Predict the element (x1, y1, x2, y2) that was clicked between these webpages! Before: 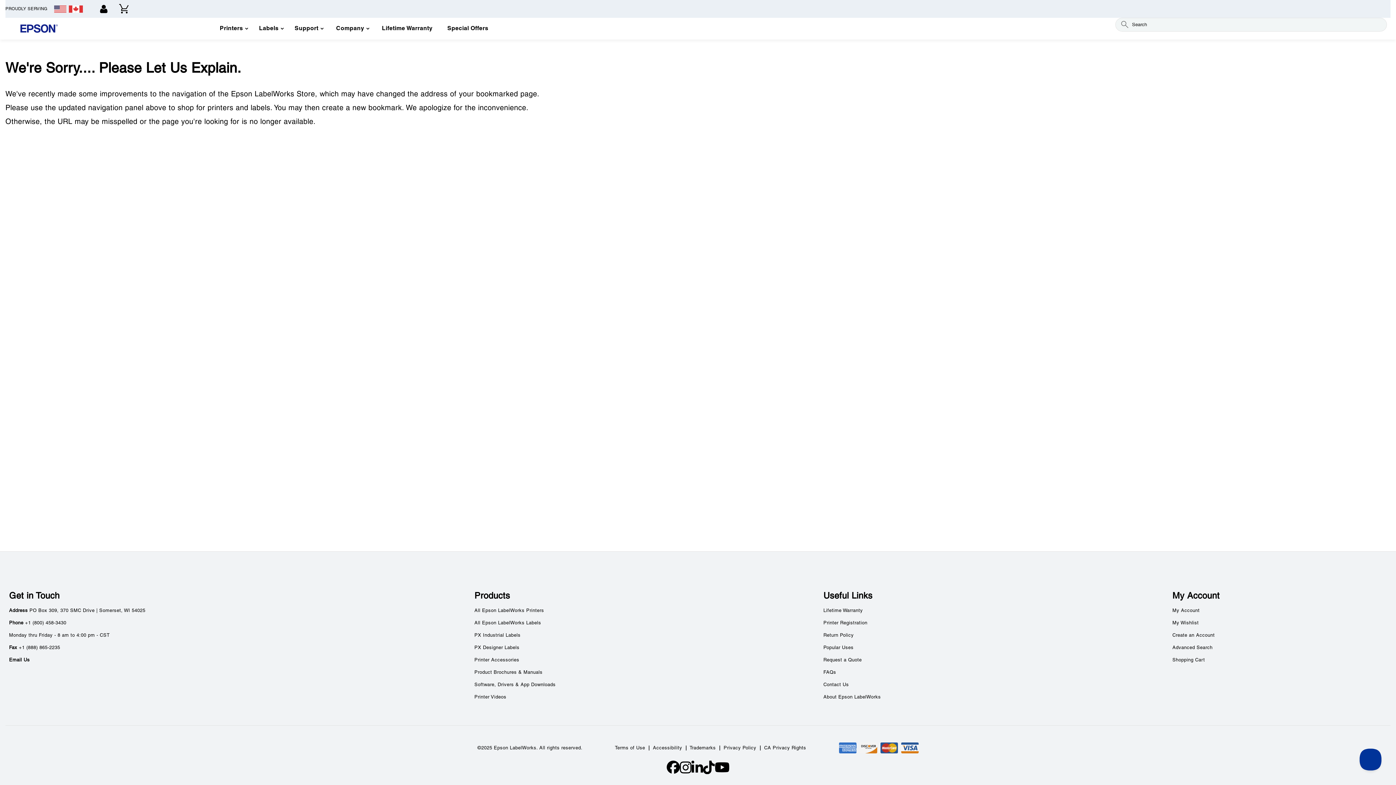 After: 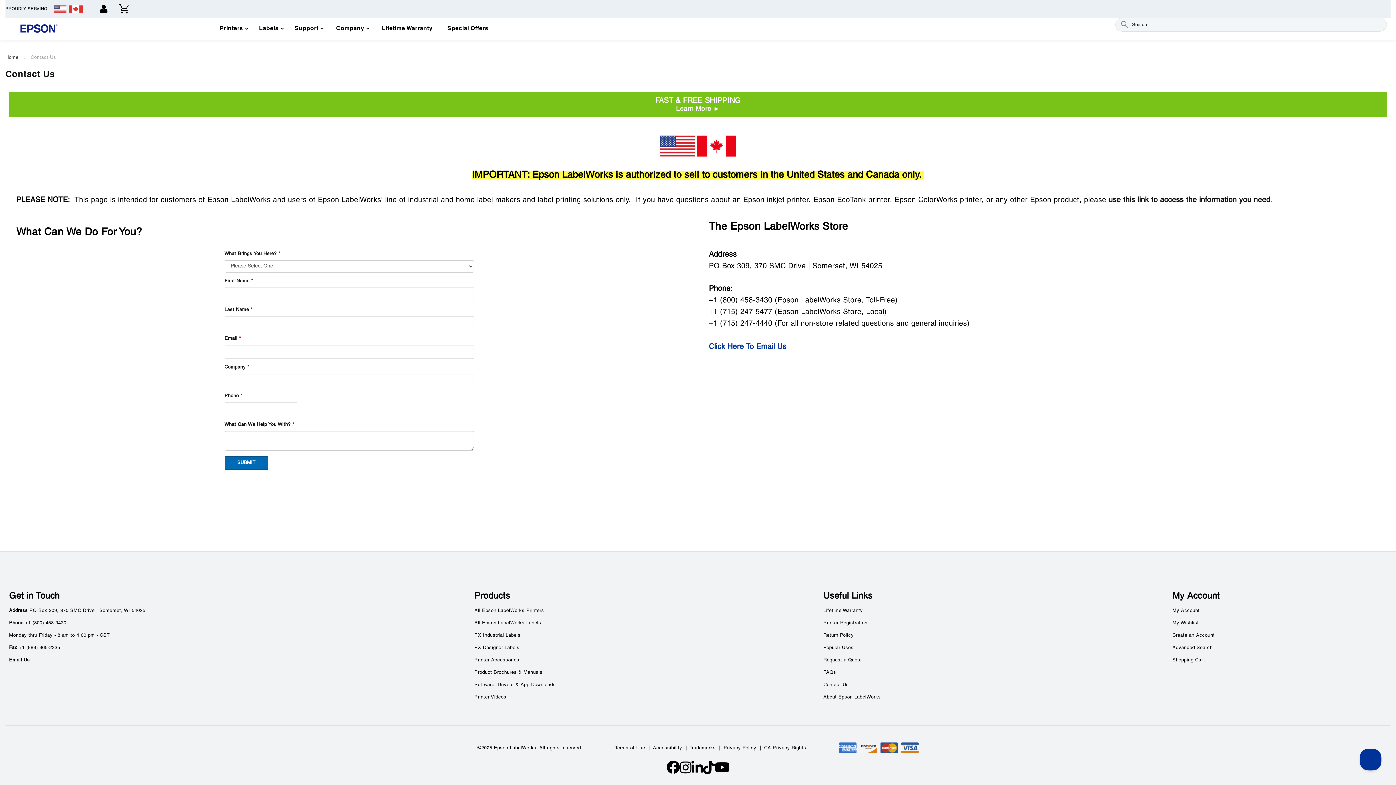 Action: label: Support bbox: (288, 19, 328, 38)